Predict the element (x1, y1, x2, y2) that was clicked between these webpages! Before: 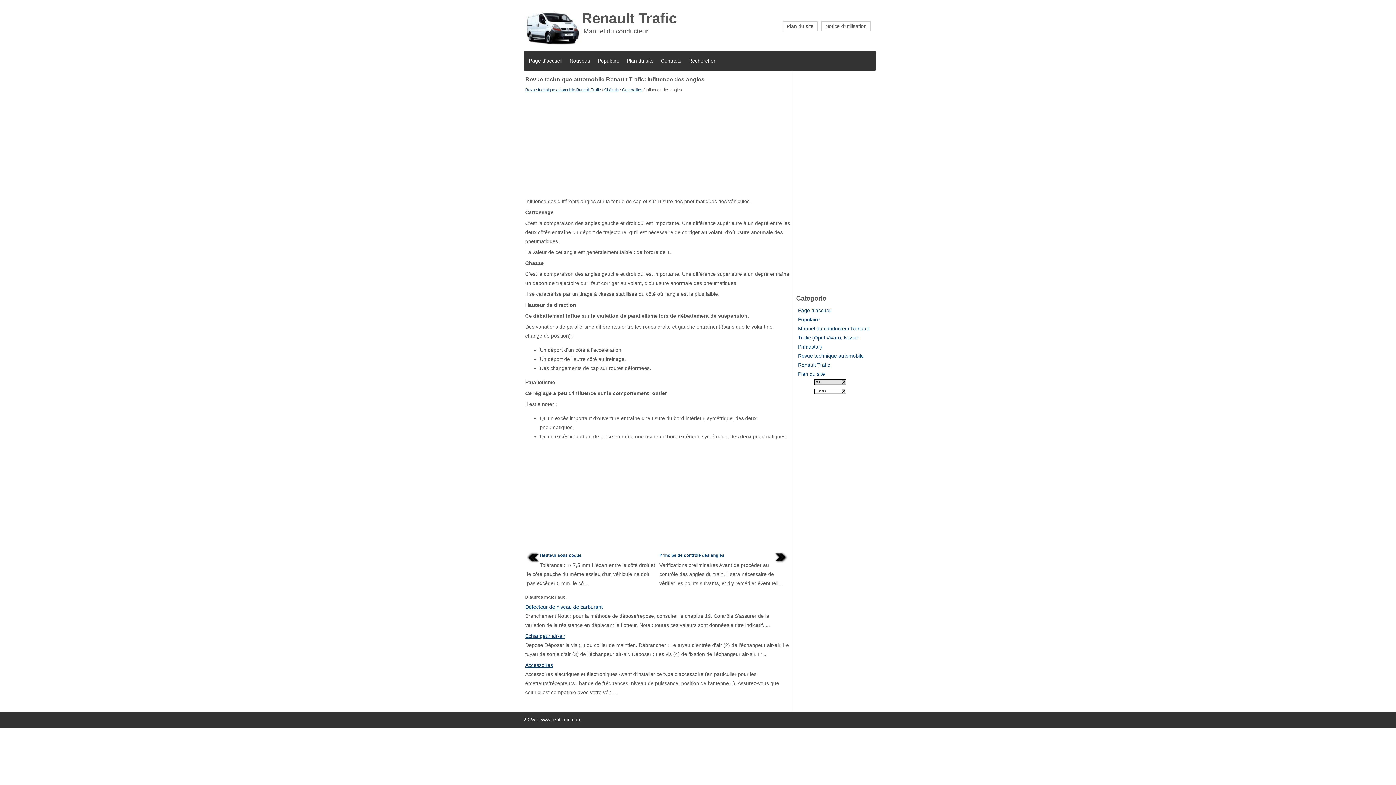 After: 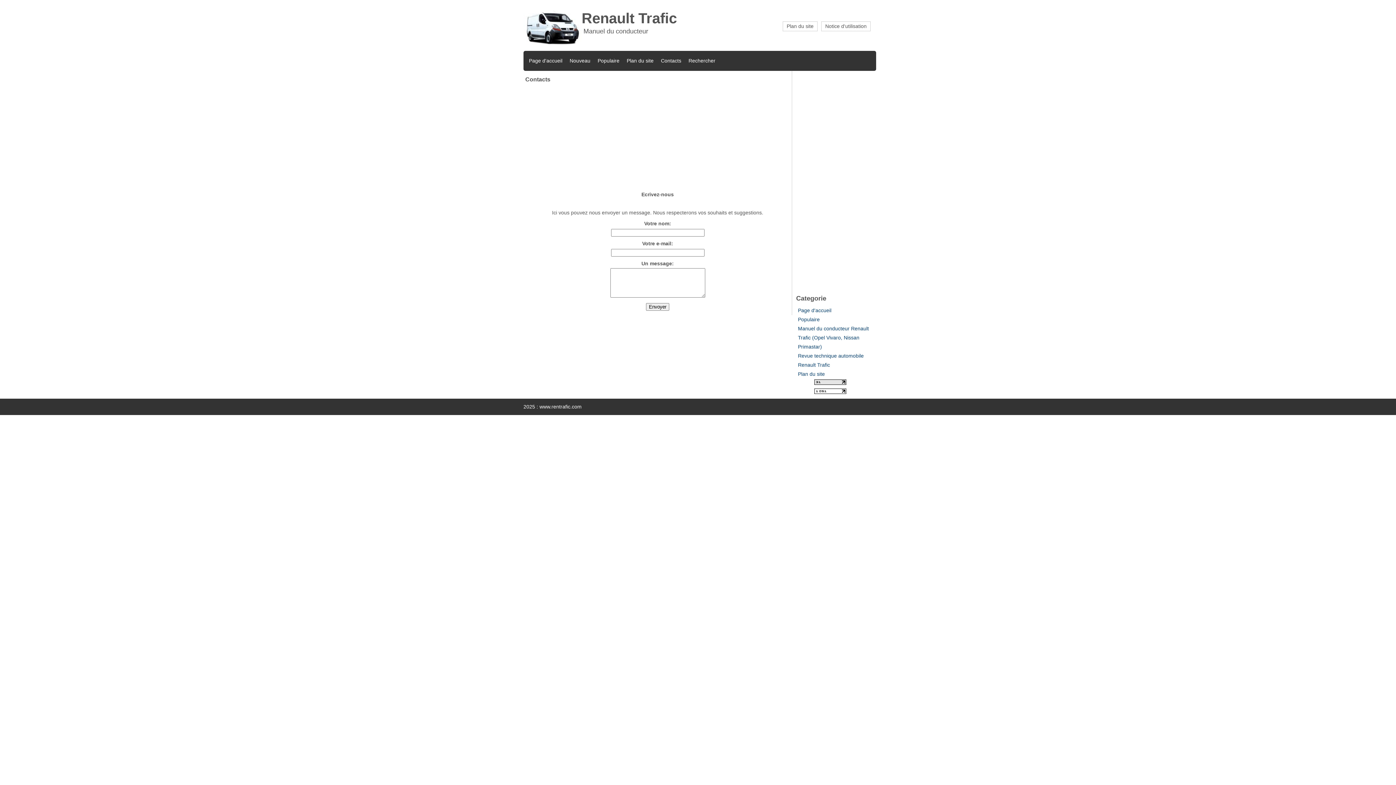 Action: bbox: (657, 52, 685, 69) label: Contacts